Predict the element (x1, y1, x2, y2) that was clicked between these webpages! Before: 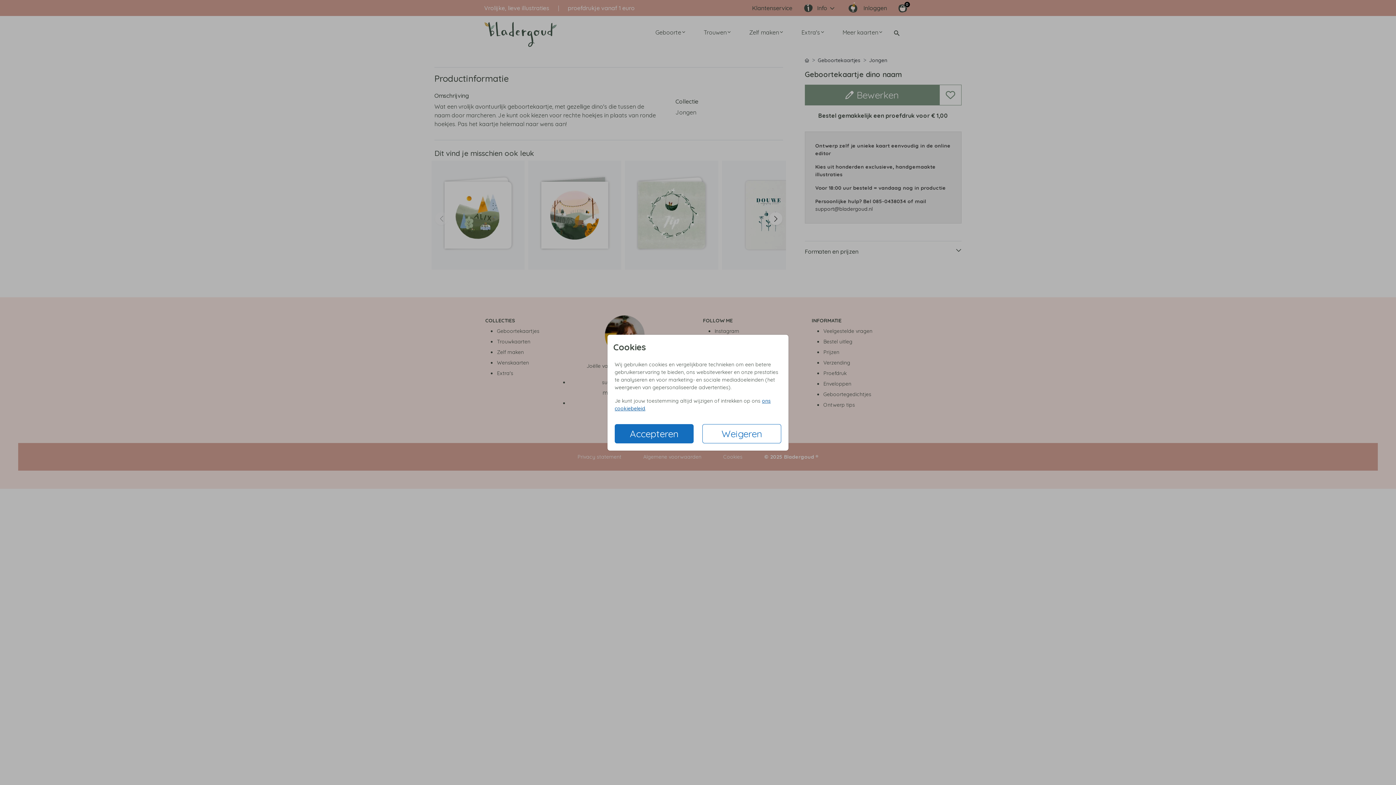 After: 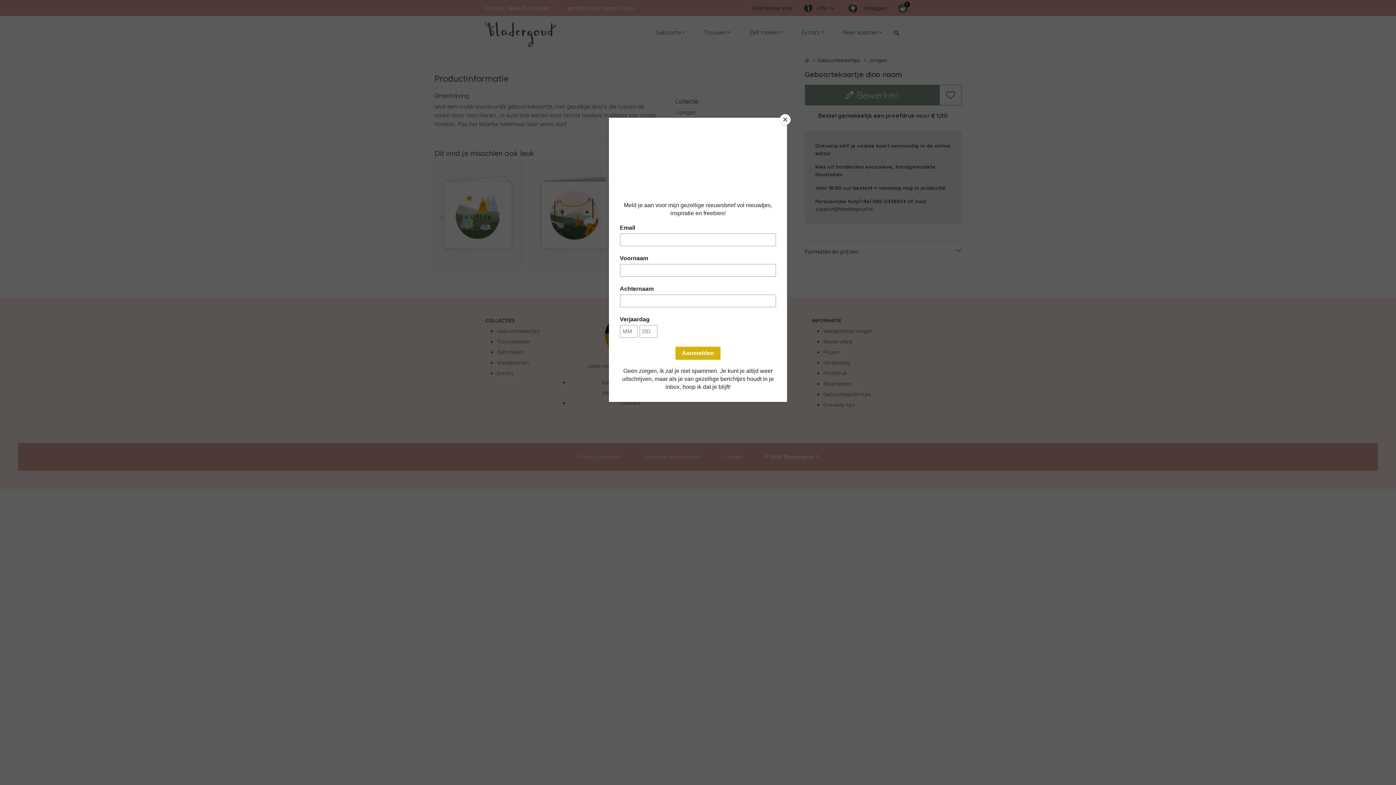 Action: bbox: (702, 424, 781, 443) label: Weigeren